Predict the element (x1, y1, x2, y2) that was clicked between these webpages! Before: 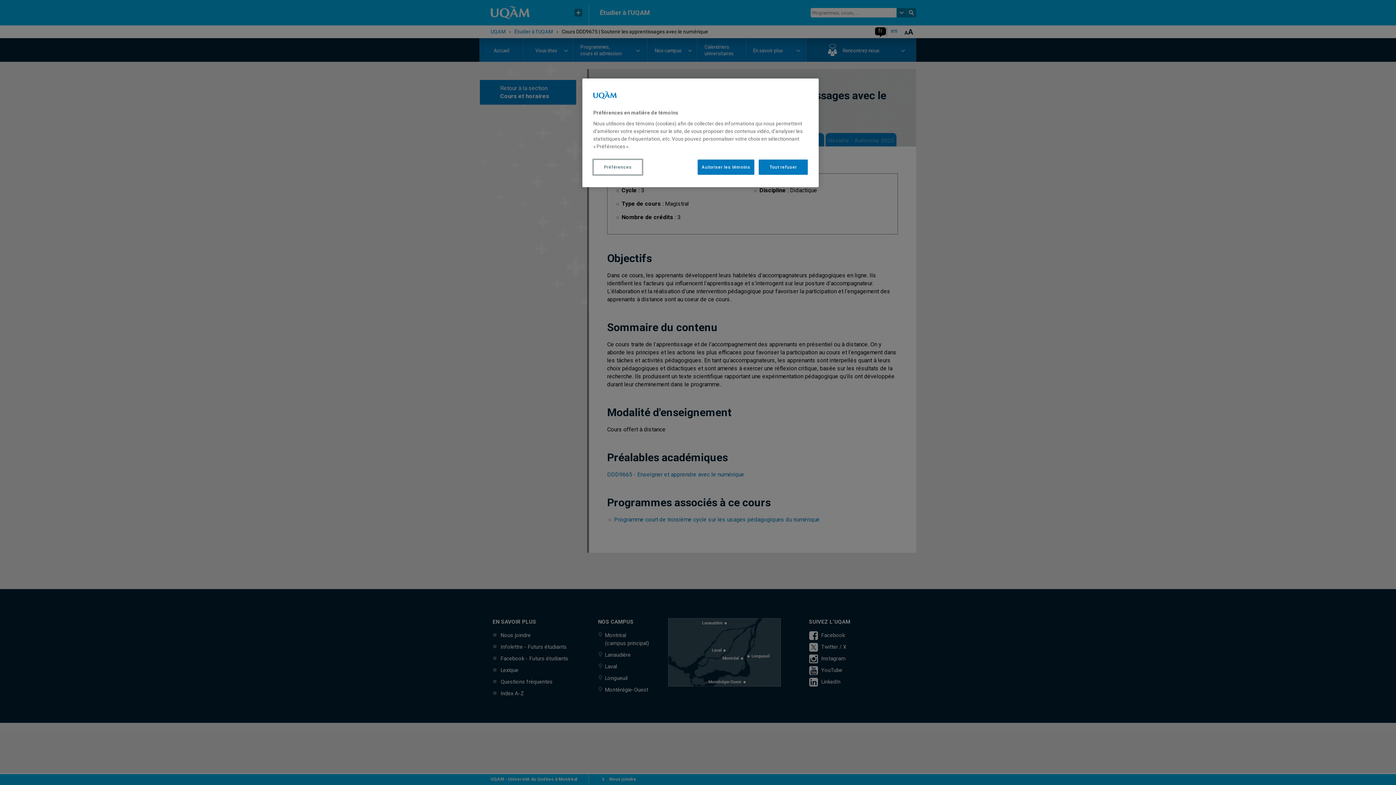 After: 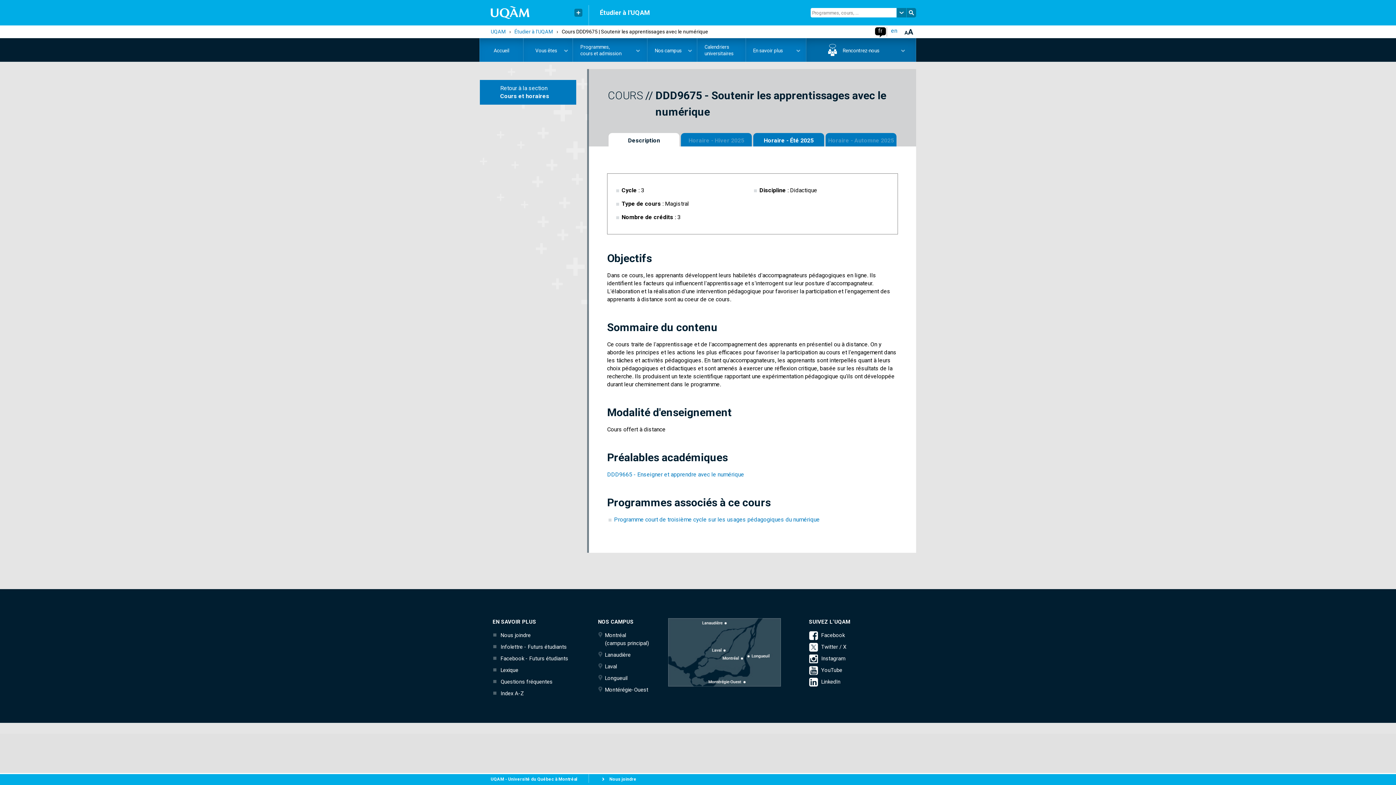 Action: label: Autoriser les témoins bbox: (697, 159, 754, 174)